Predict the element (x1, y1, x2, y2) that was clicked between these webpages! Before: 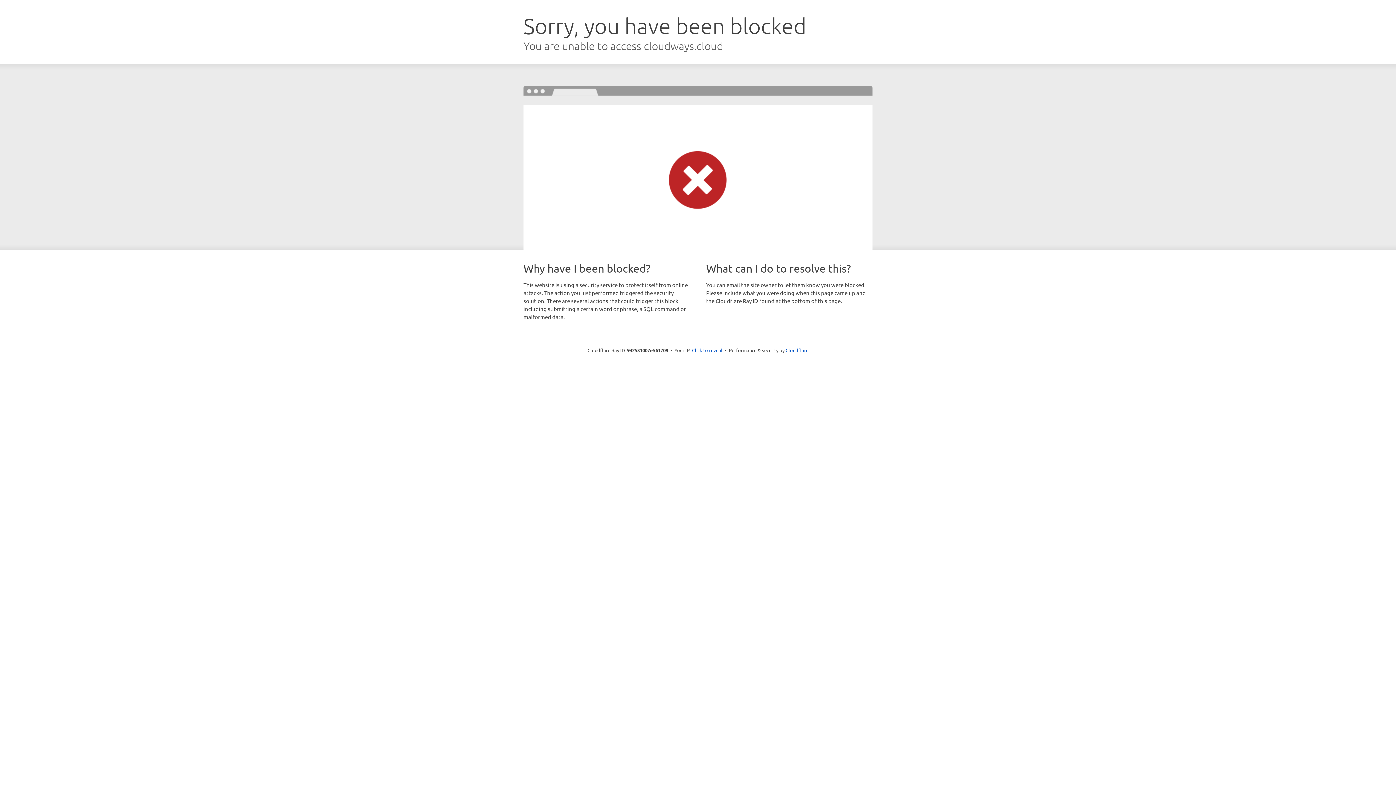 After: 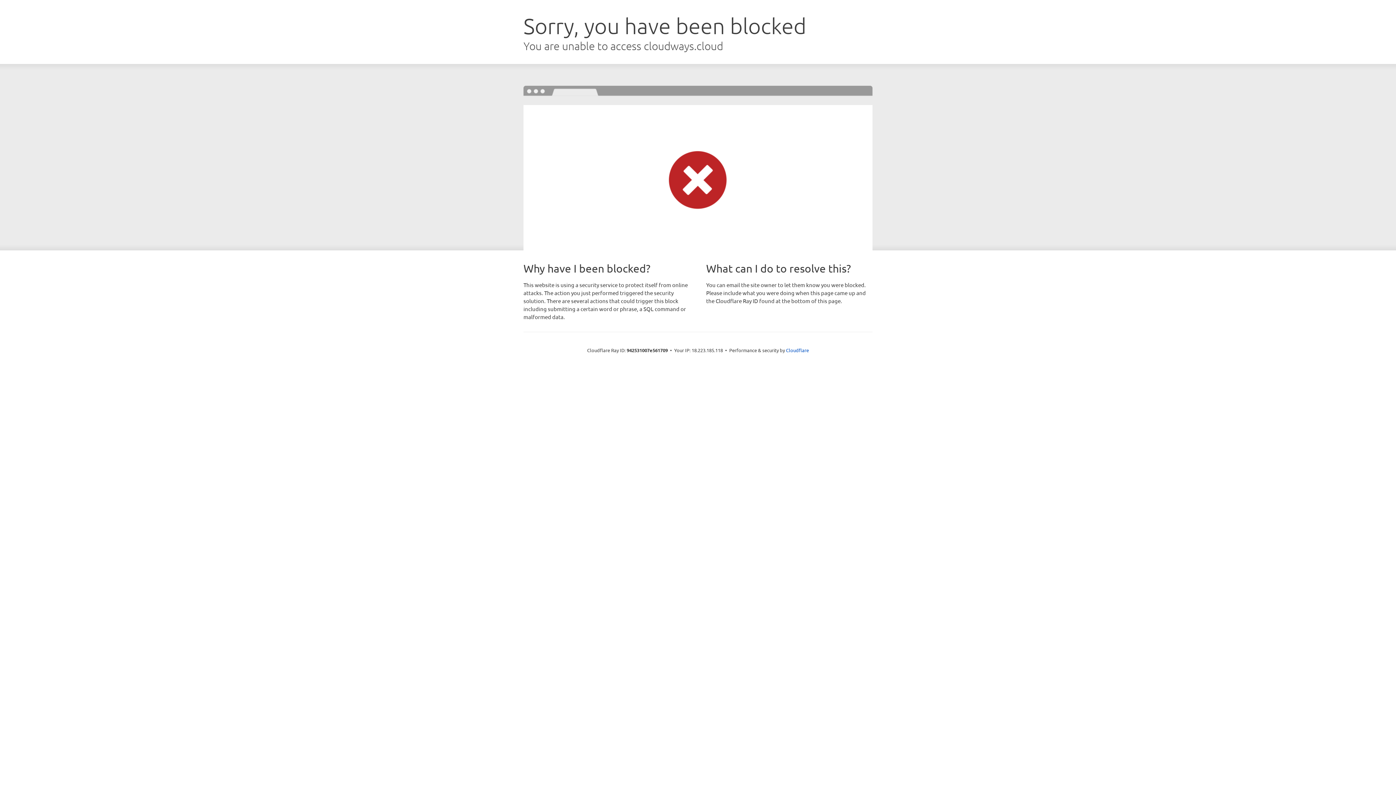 Action: label: Click to reveal bbox: (692, 346, 722, 353)